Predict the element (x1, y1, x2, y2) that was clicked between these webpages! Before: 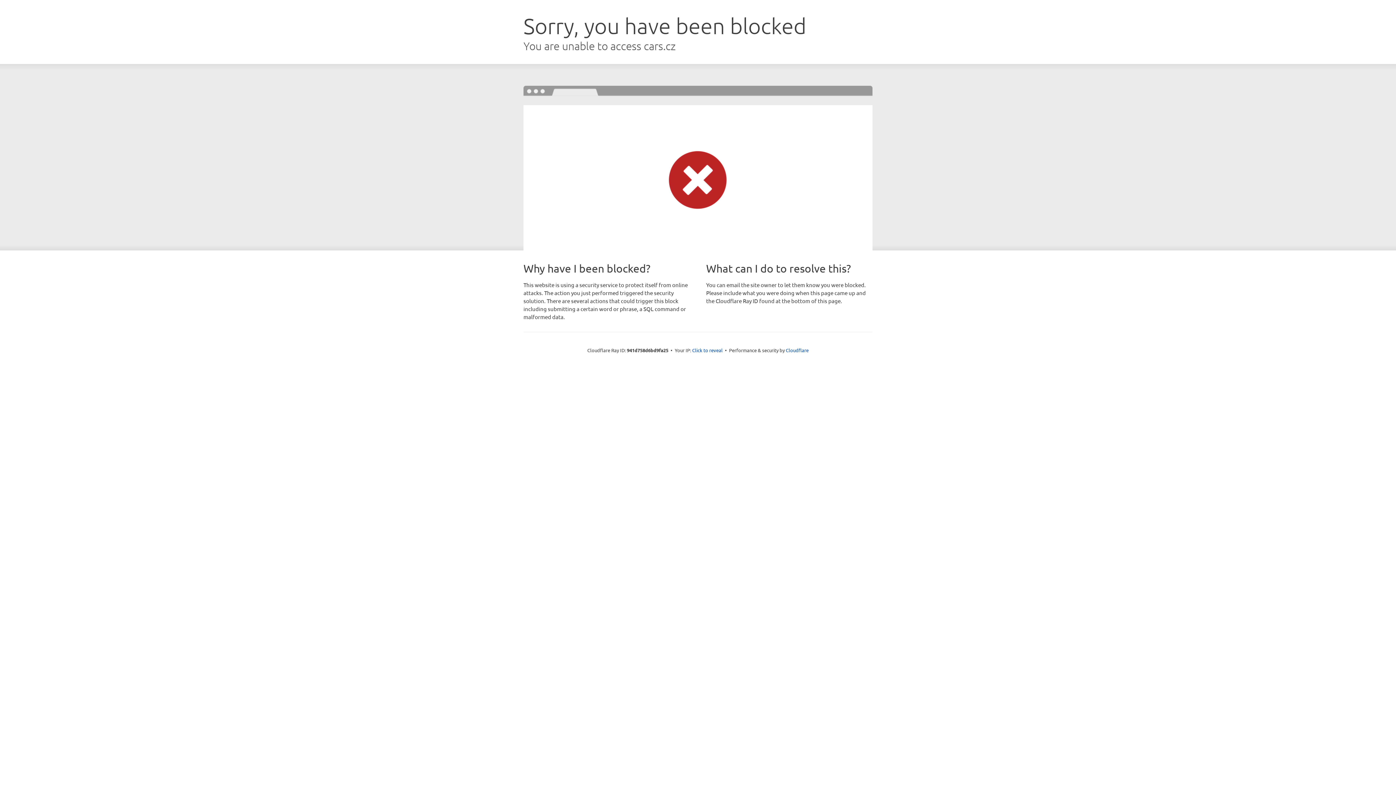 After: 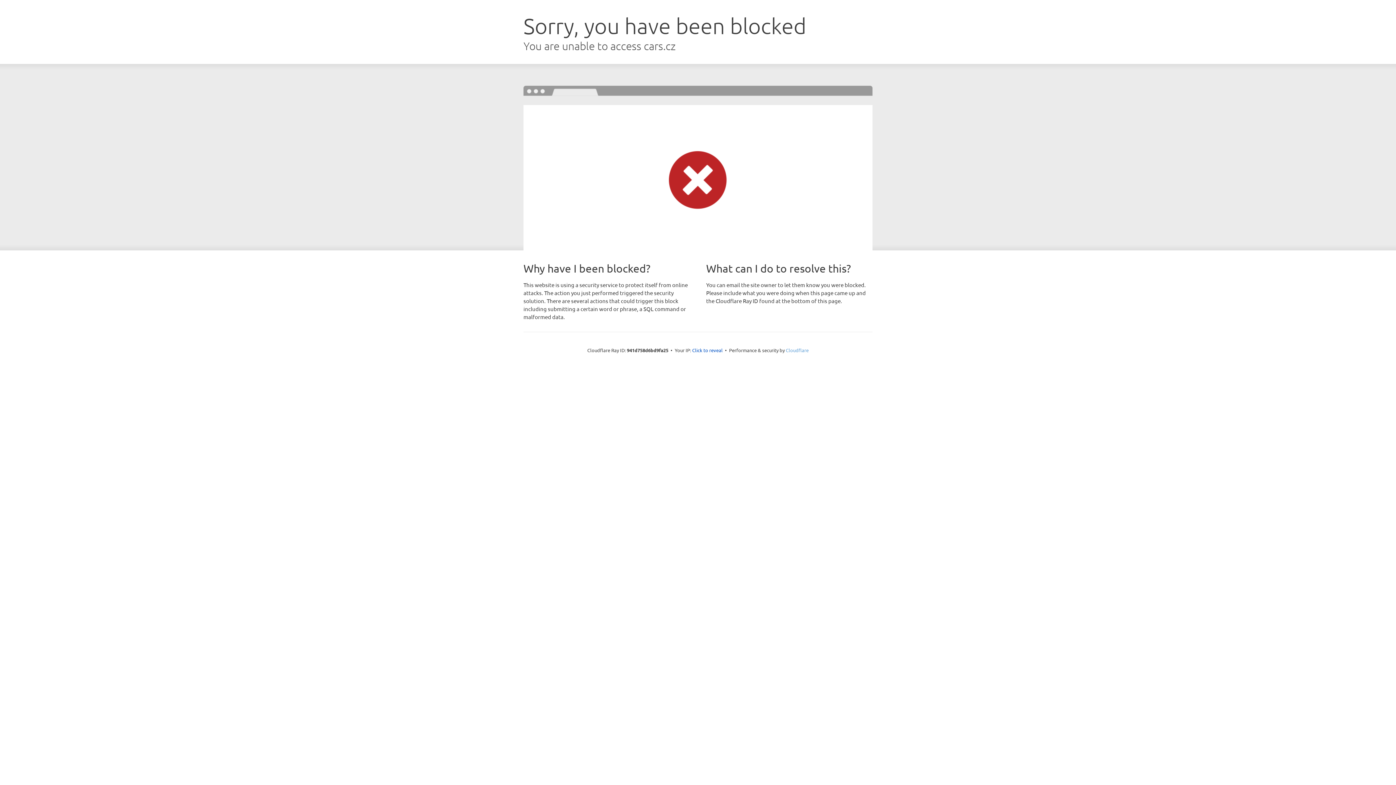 Action: bbox: (786, 347, 808, 353) label: Cloudflare